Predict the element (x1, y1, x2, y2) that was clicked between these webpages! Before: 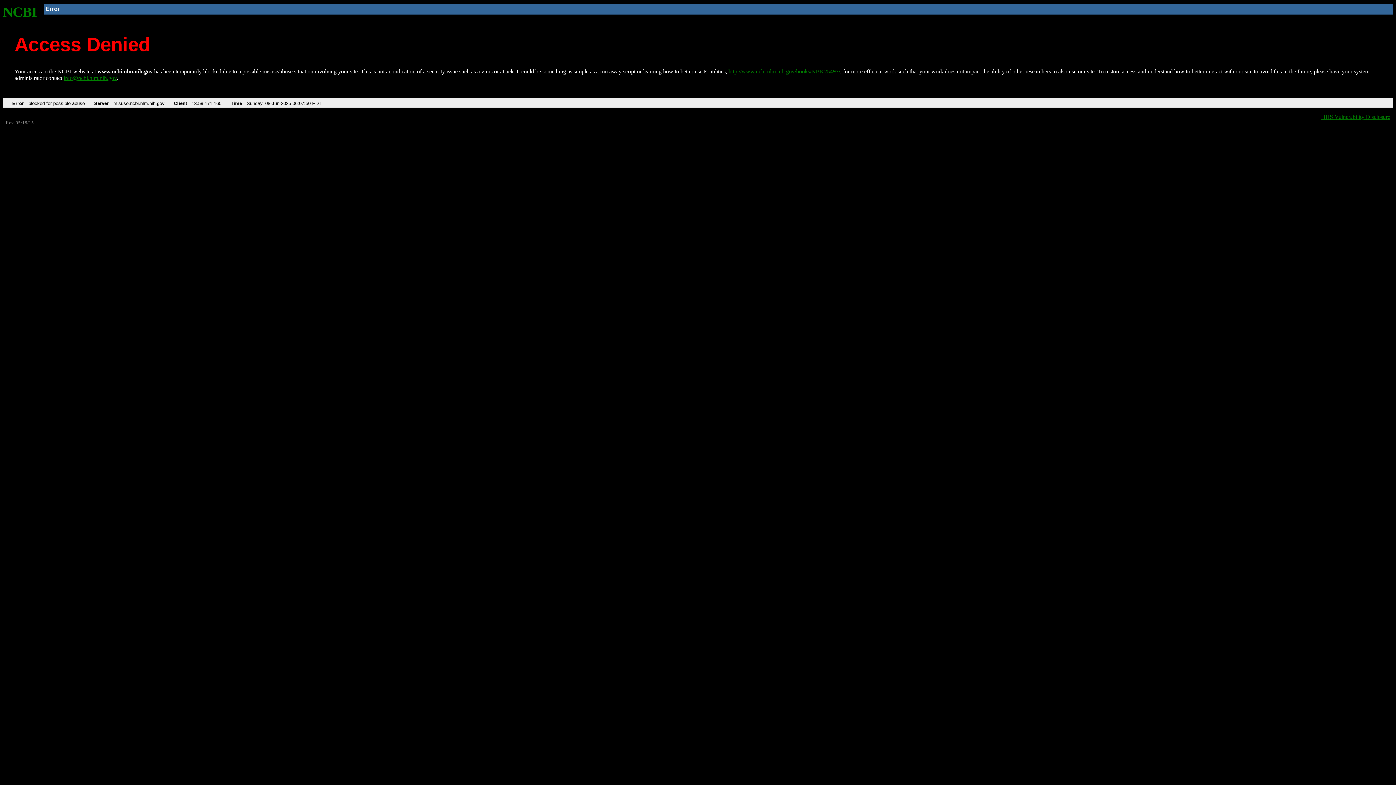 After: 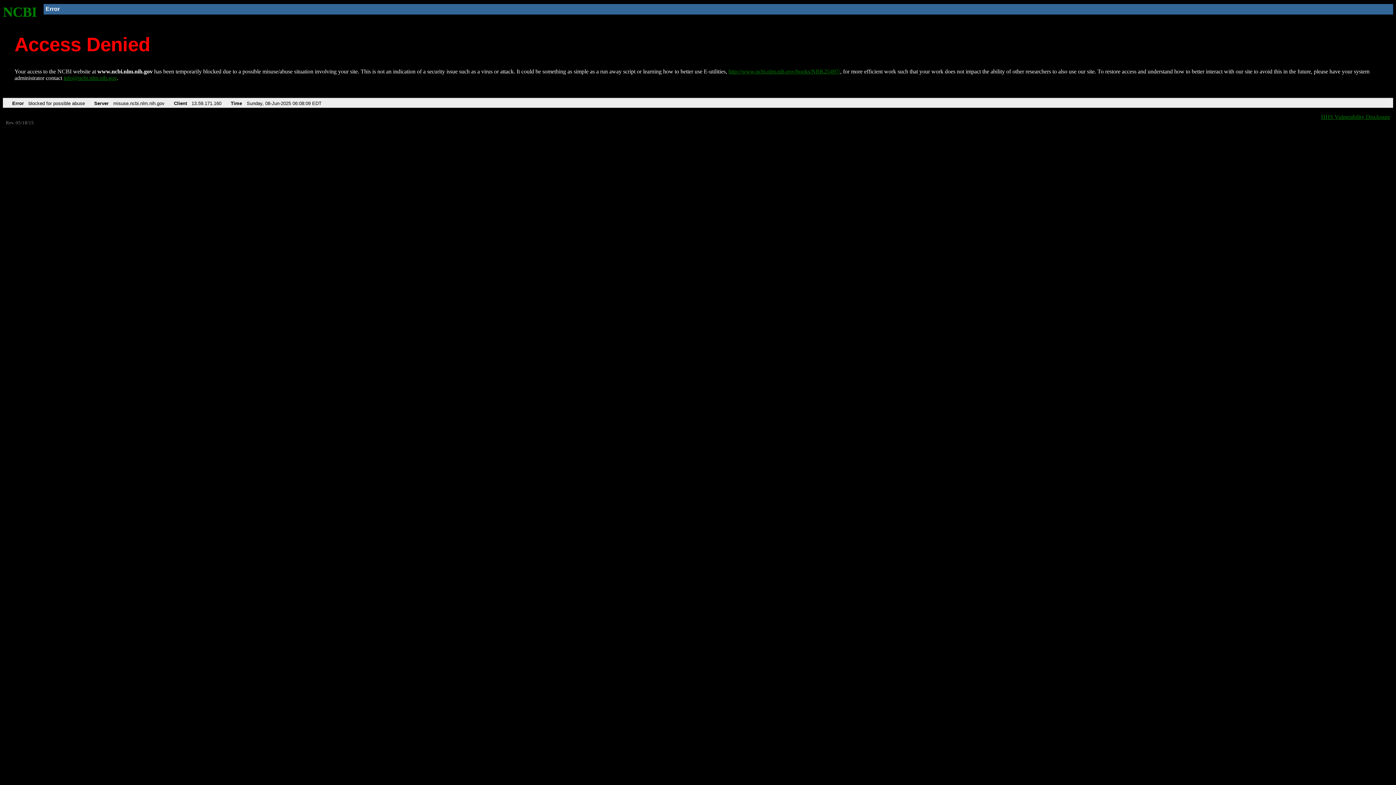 Action: label: http://www.ncbi.nlm.nih.gov/books/NBK25497/ bbox: (728, 68, 840, 74)